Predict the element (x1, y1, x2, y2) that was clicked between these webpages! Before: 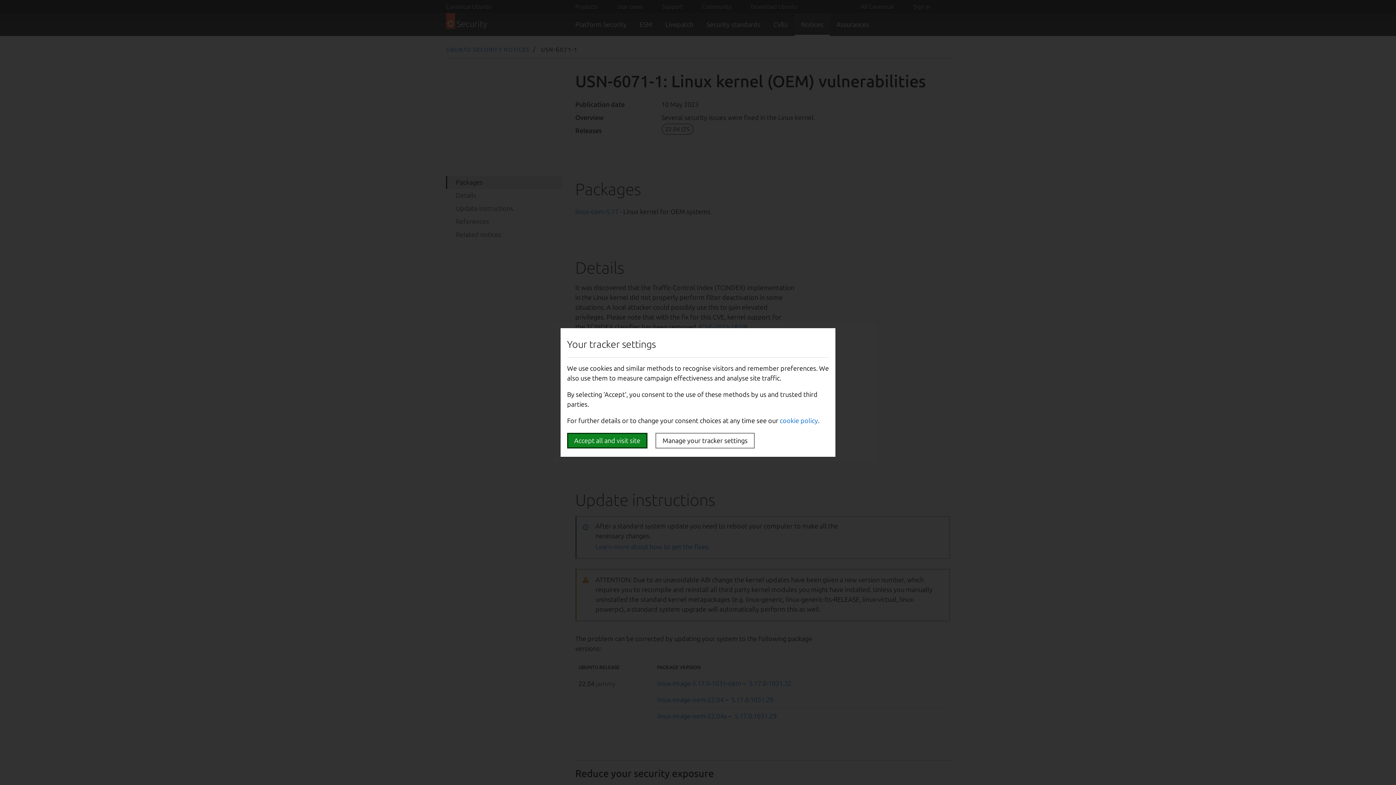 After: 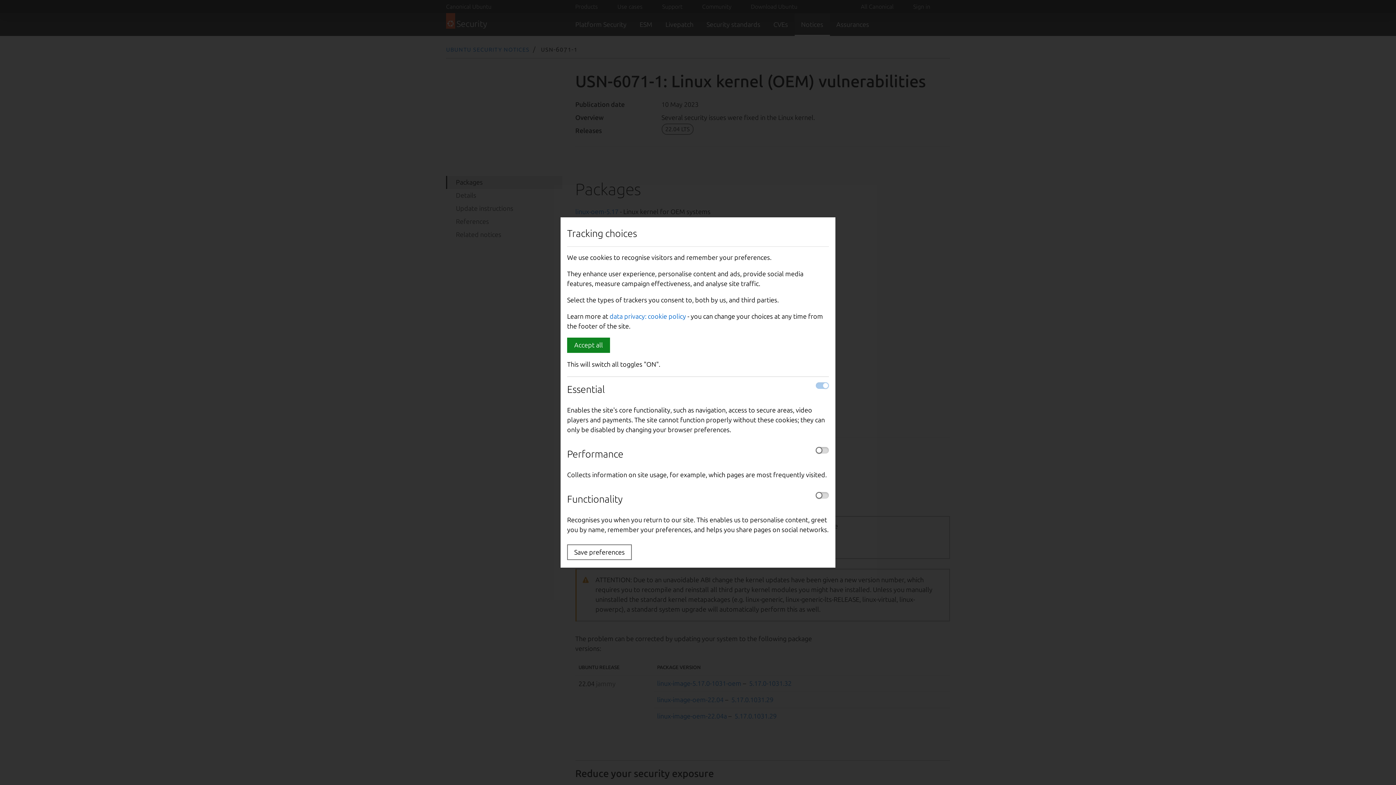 Action: label: Manage your tracker settings bbox: (655, 433, 754, 448)